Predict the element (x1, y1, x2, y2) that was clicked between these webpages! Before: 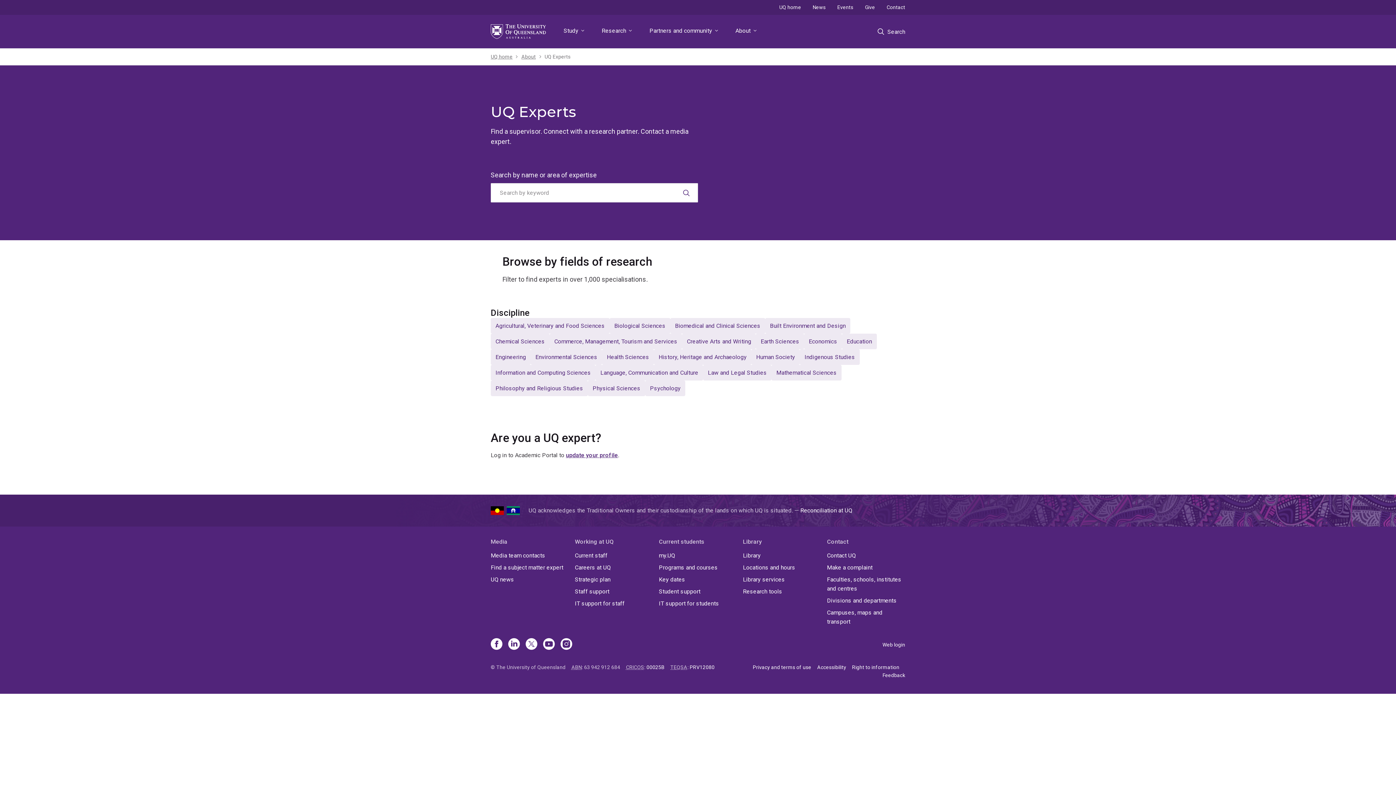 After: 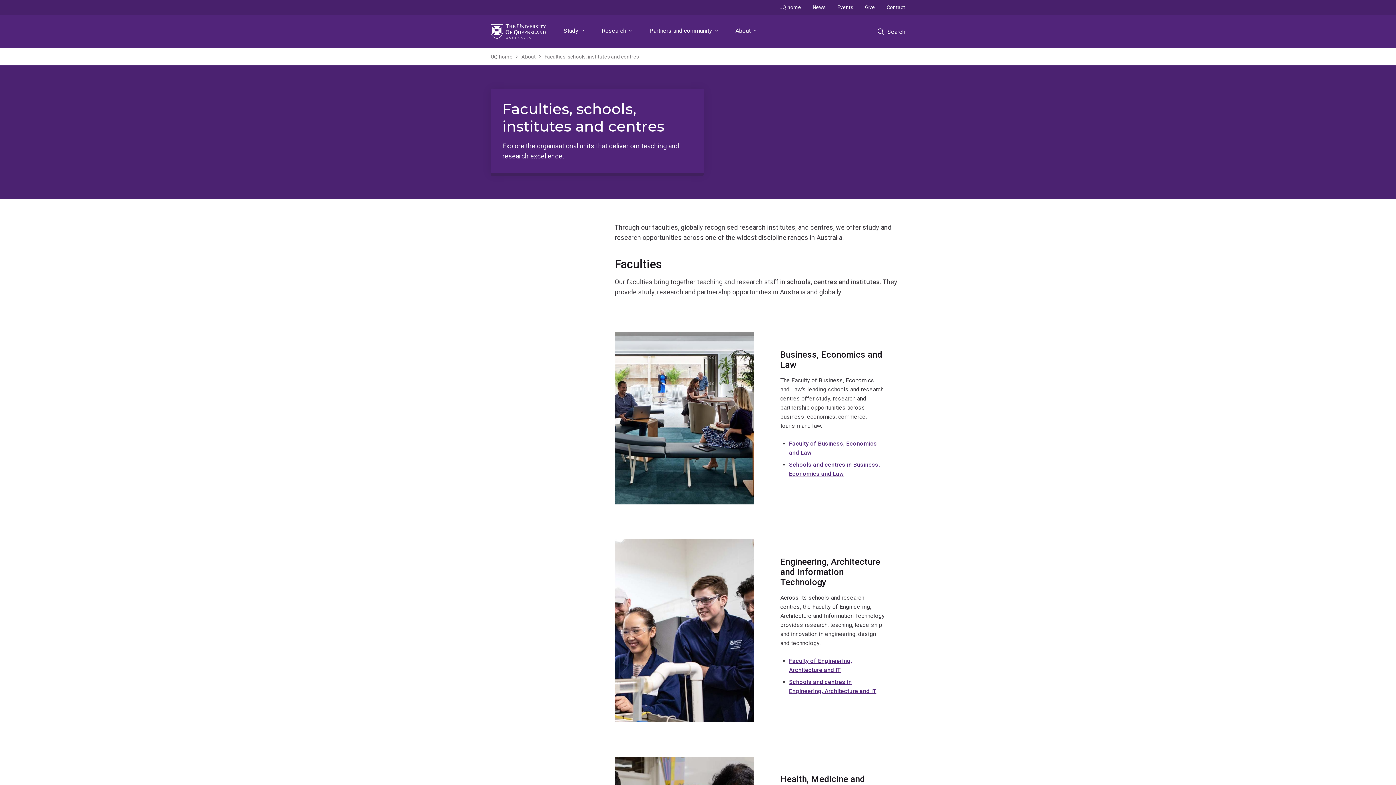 Action: label: Faculties, schools, institutes and centres bbox: (827, 575, 905, 593)